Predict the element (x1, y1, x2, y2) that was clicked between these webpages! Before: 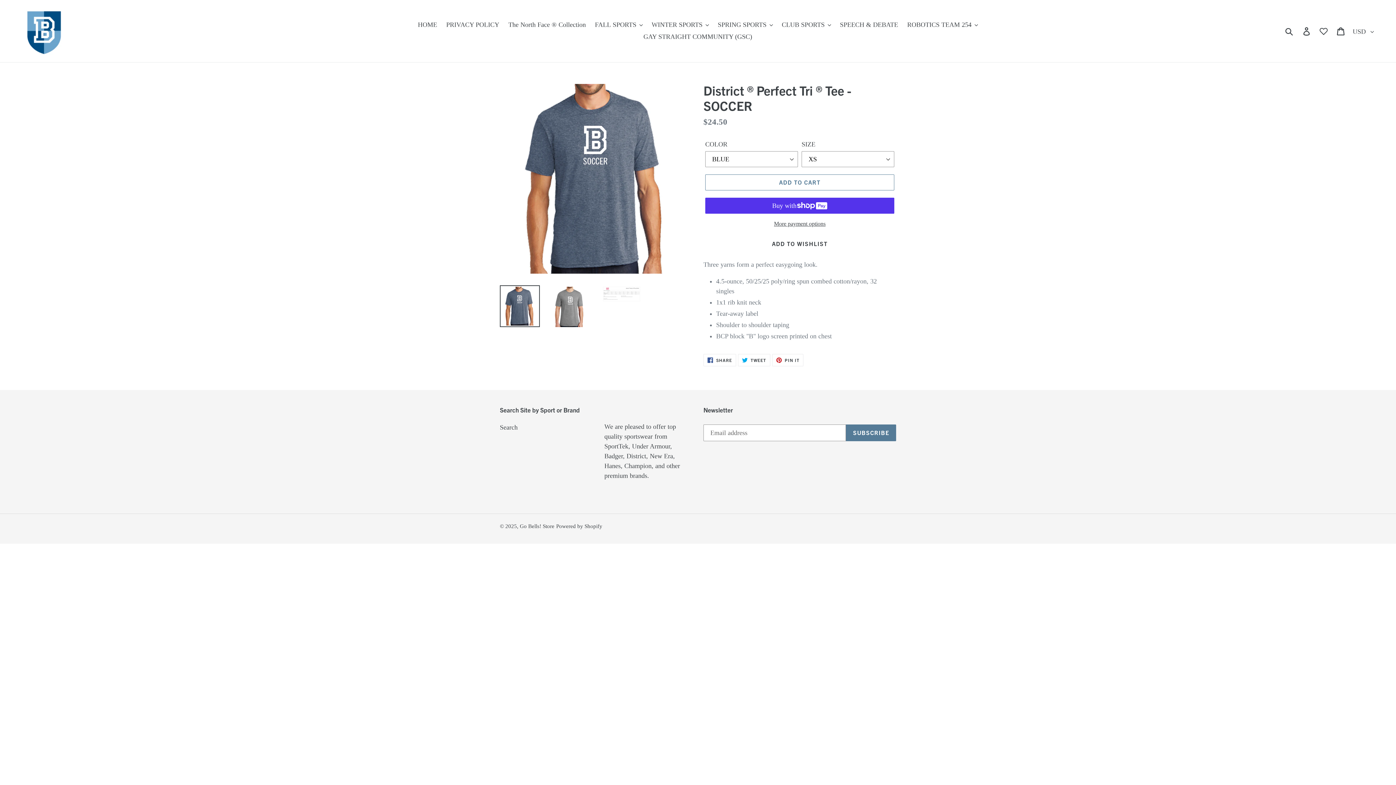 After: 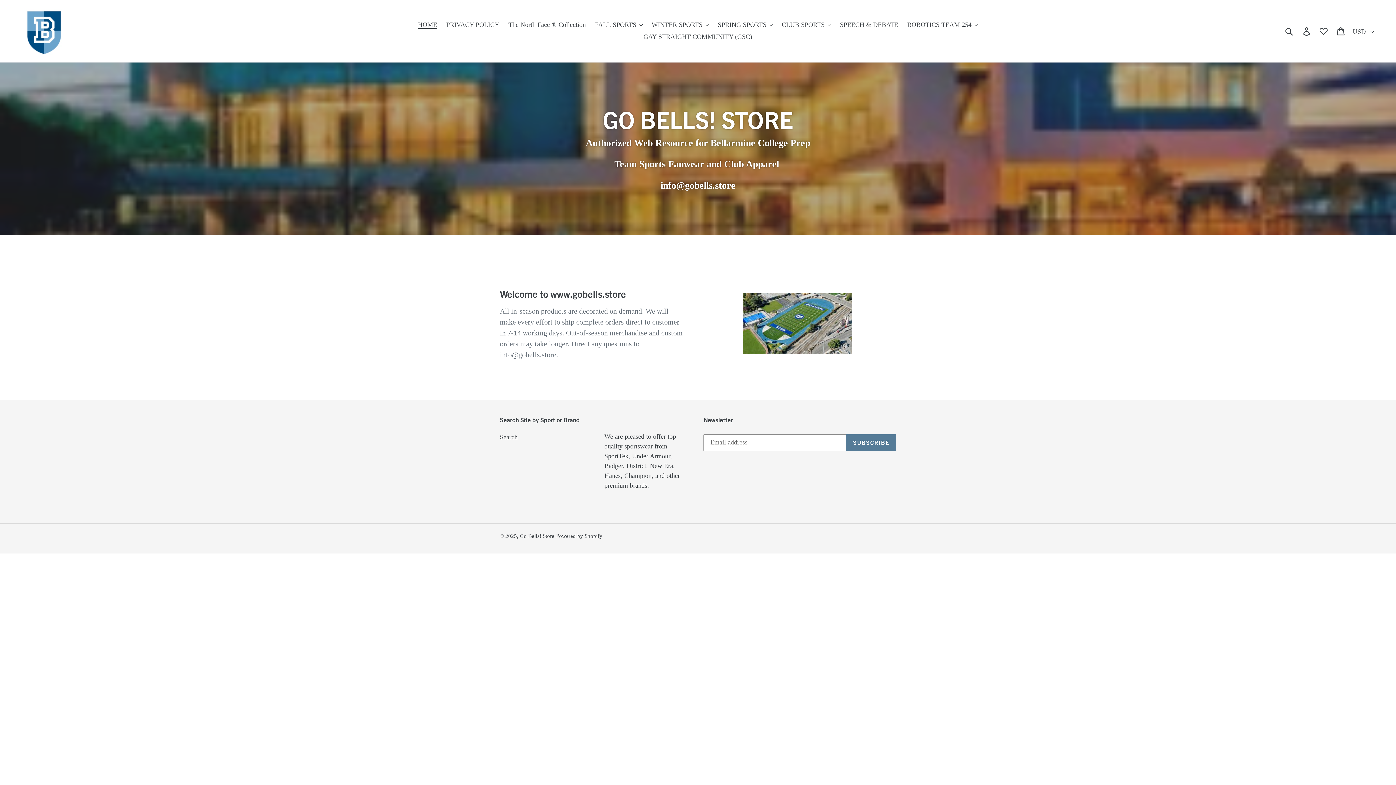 Action: bbox: (520, 523, 554, 529) label: Go Bells! Store